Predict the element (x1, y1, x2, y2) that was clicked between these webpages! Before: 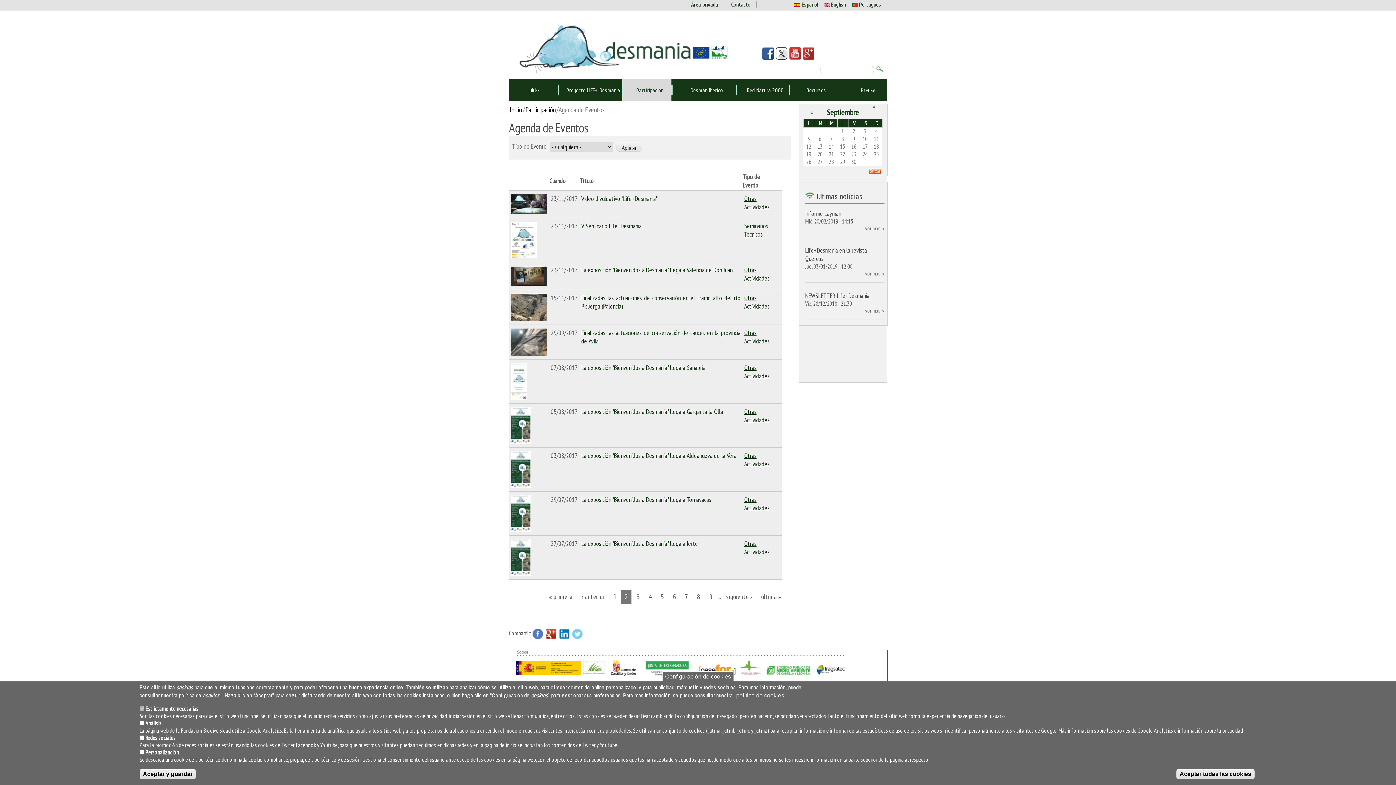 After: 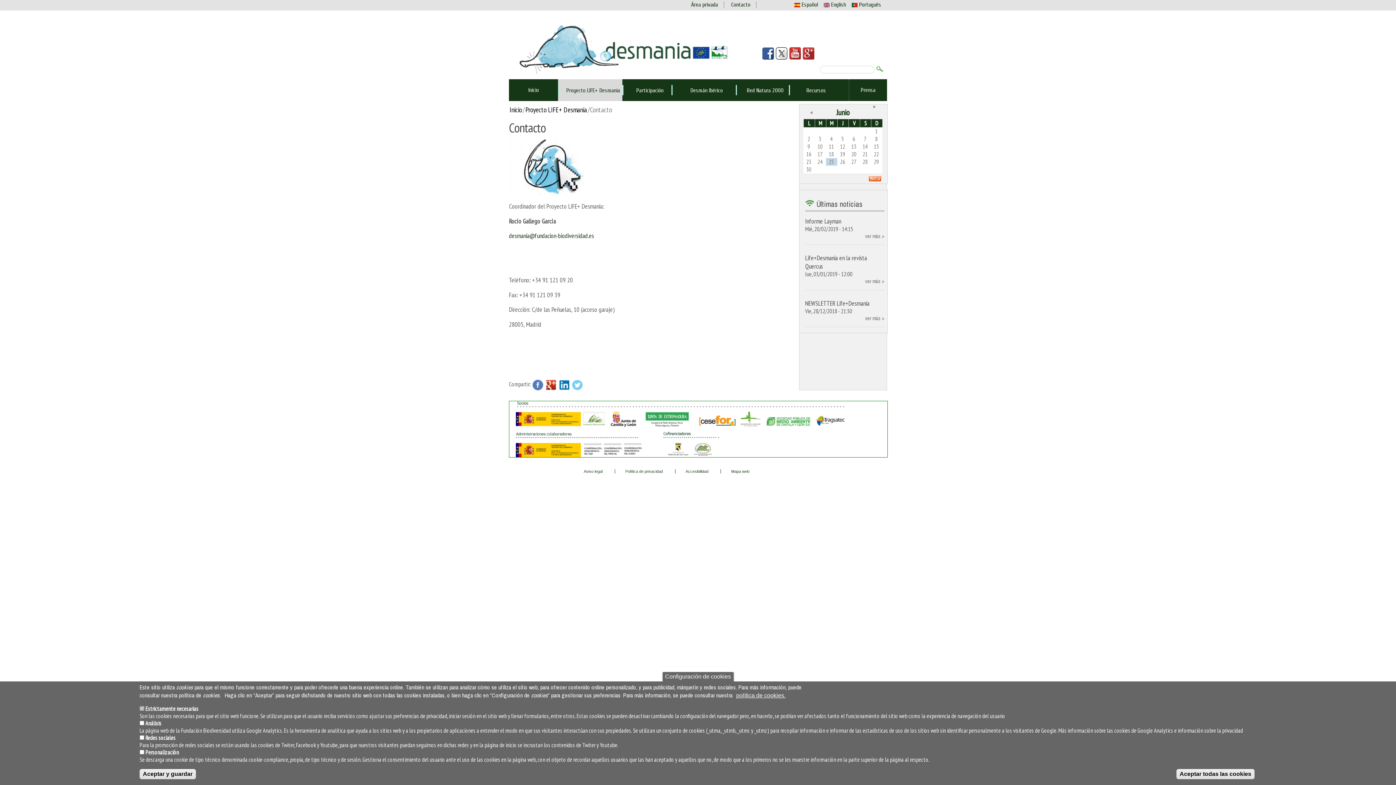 Action: label: Contacto bbox: (731, 1, 750, 10)